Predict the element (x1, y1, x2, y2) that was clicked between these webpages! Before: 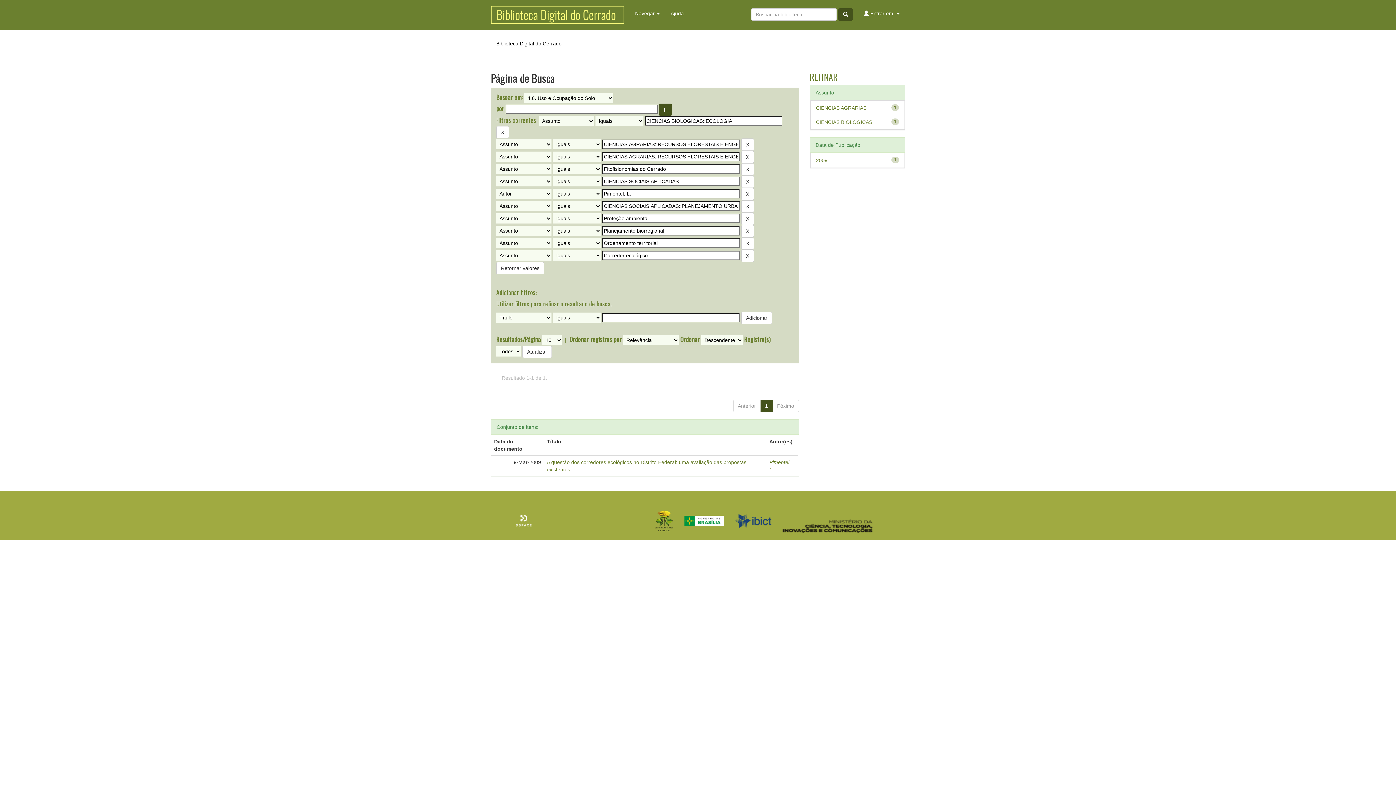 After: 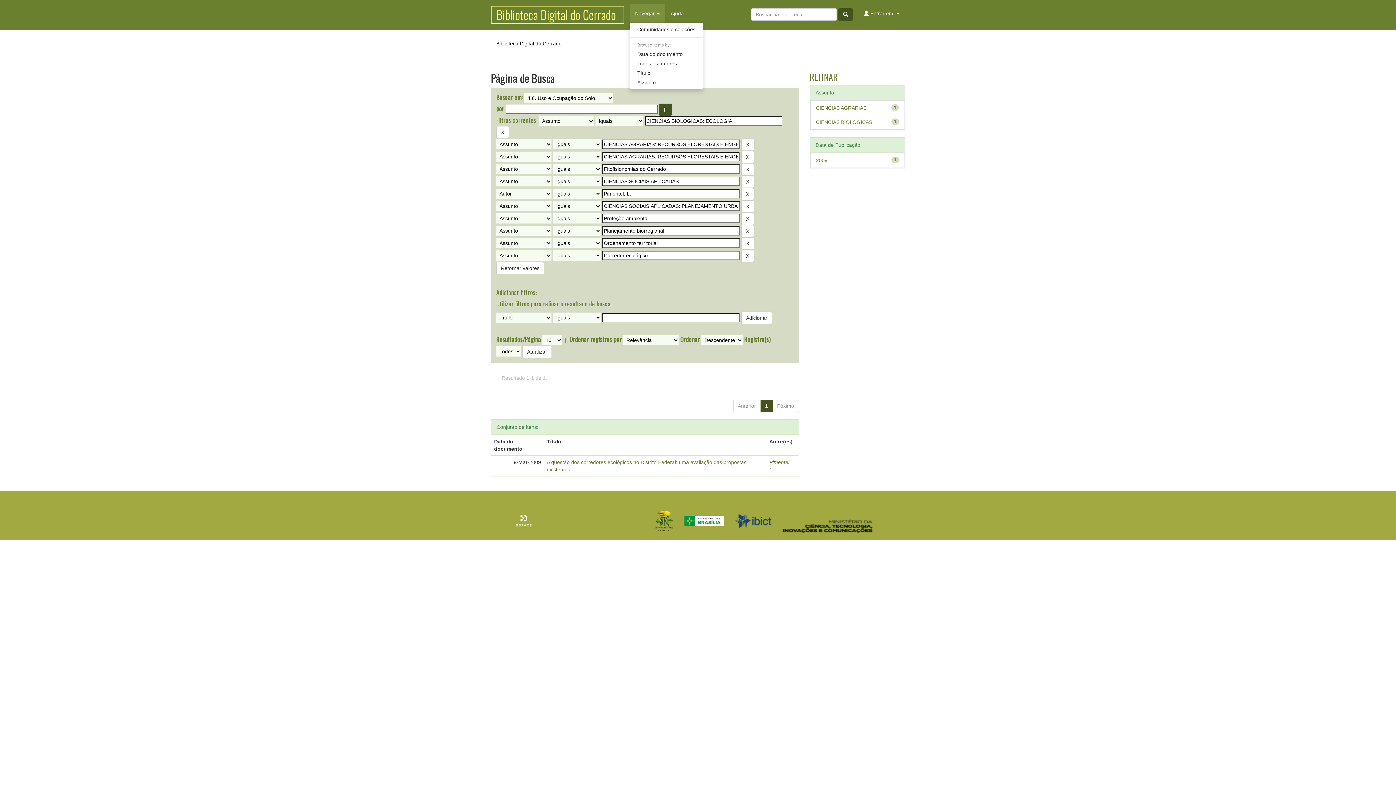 Action: bbox: (629, 4, 665, 22) label: Navegar 